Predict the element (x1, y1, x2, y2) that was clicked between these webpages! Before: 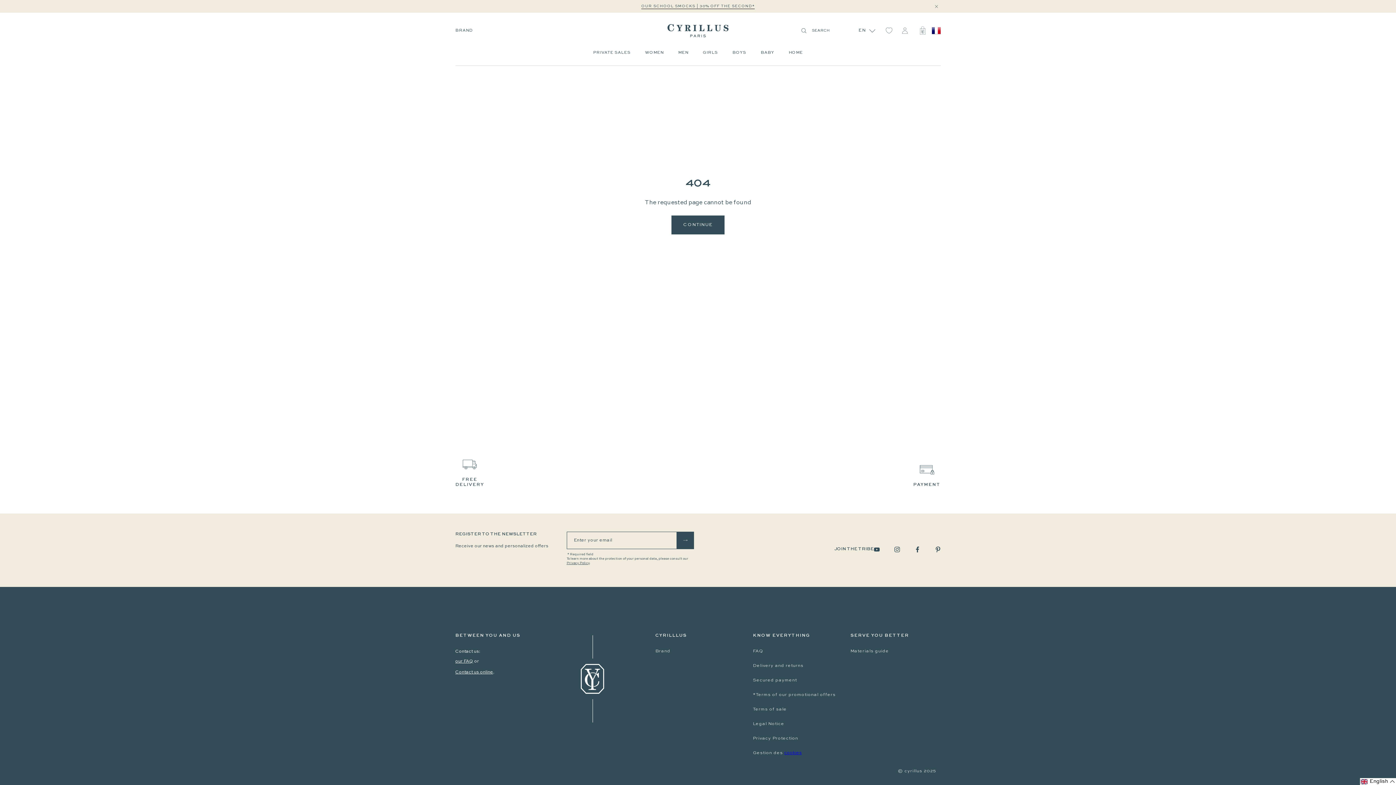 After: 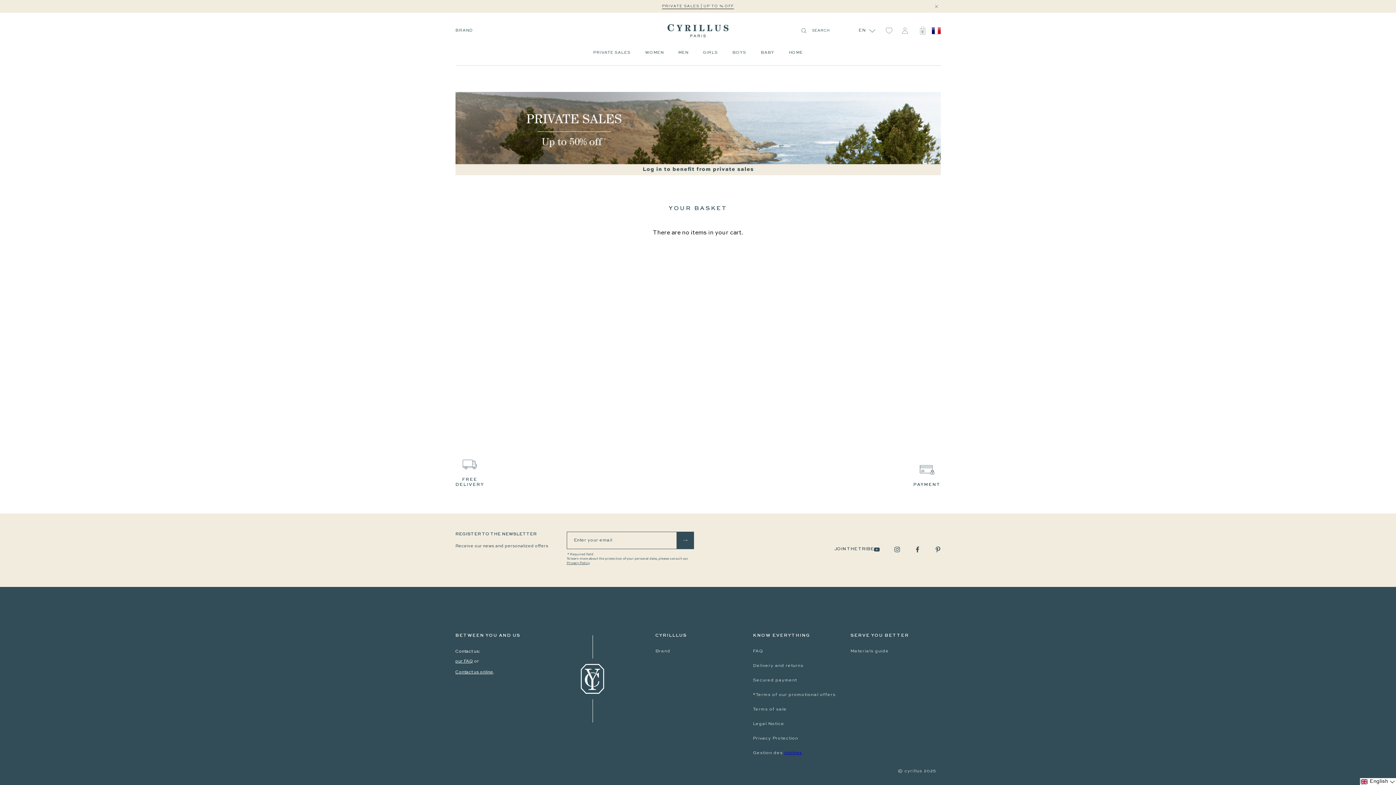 Action: bbox: (917, 24, 928, 36)